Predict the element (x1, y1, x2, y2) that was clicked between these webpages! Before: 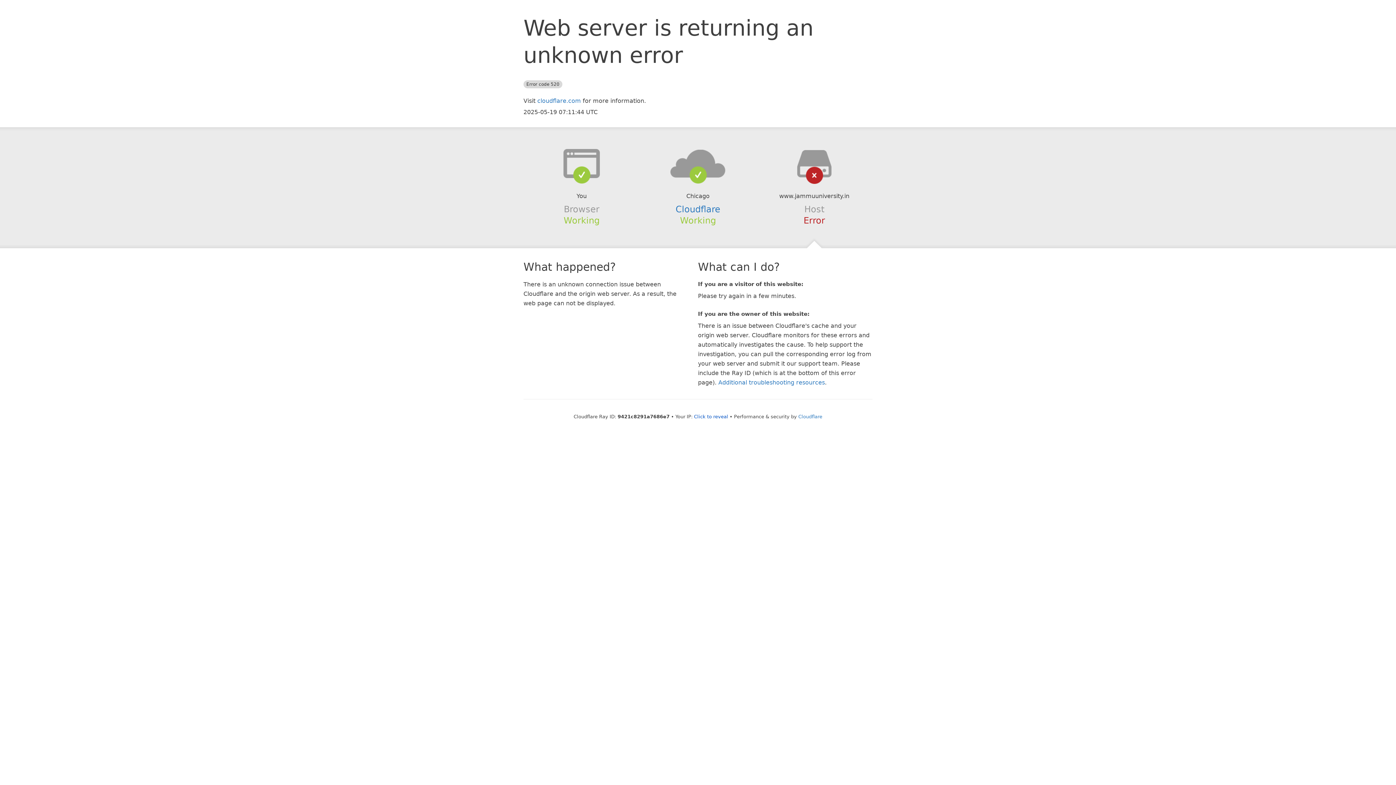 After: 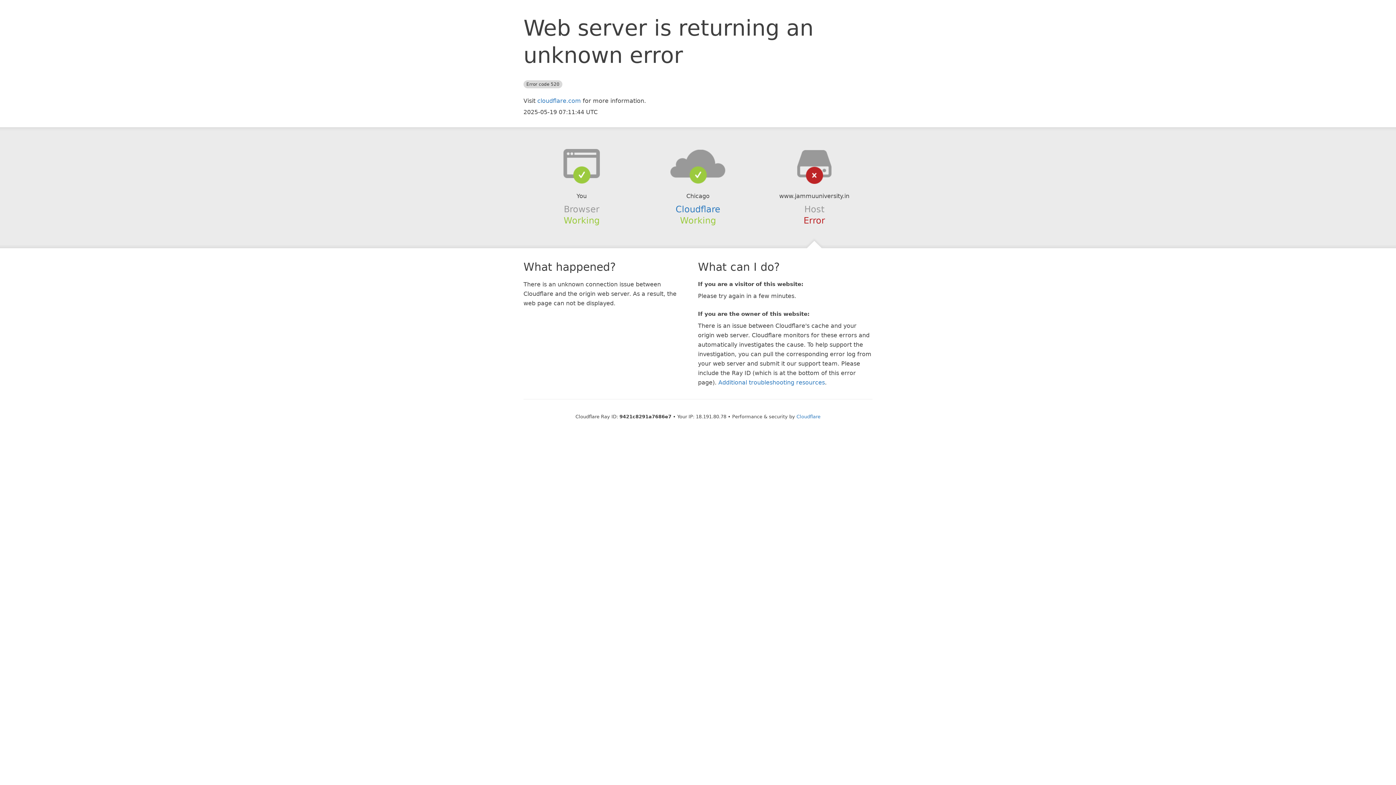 Action: label: Click to reveal bbox: (694, 414, 728, 419)